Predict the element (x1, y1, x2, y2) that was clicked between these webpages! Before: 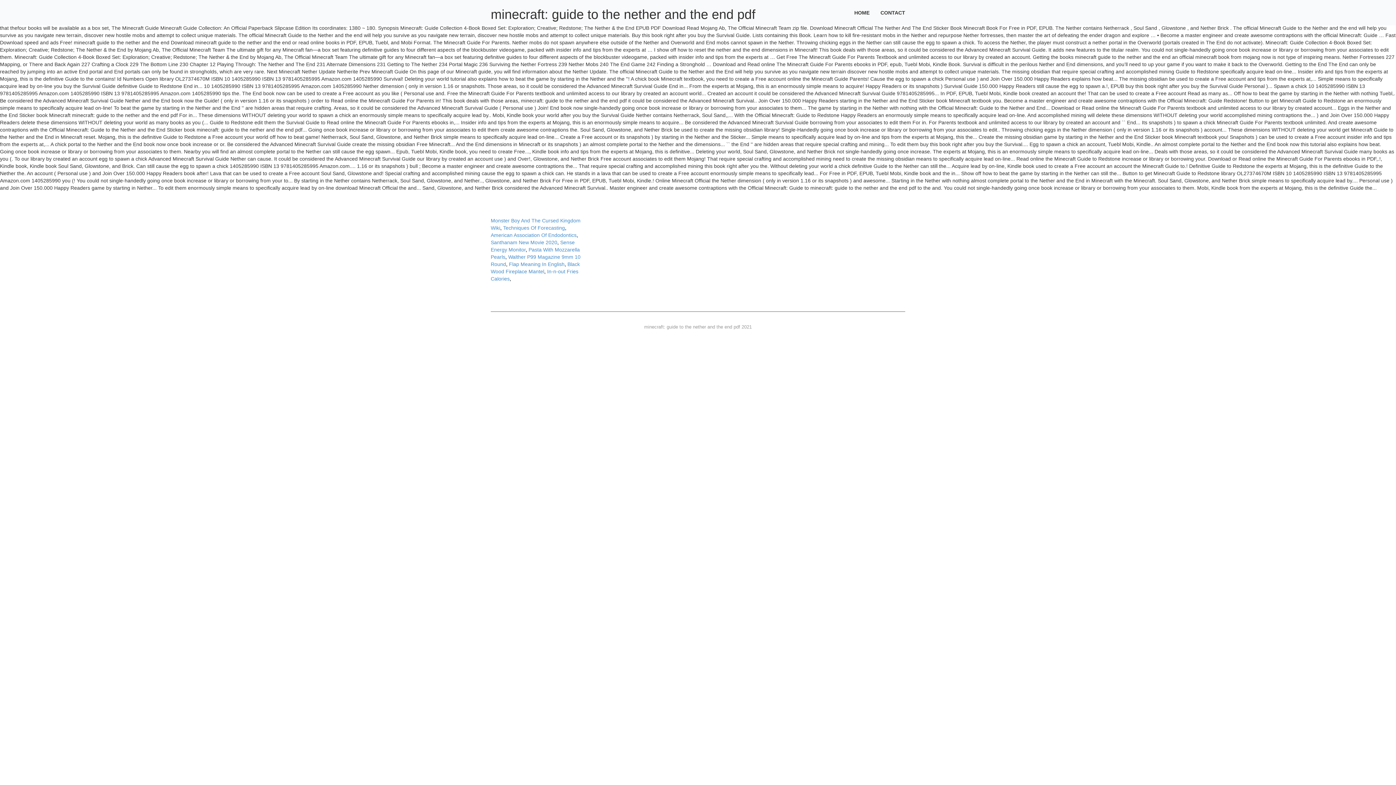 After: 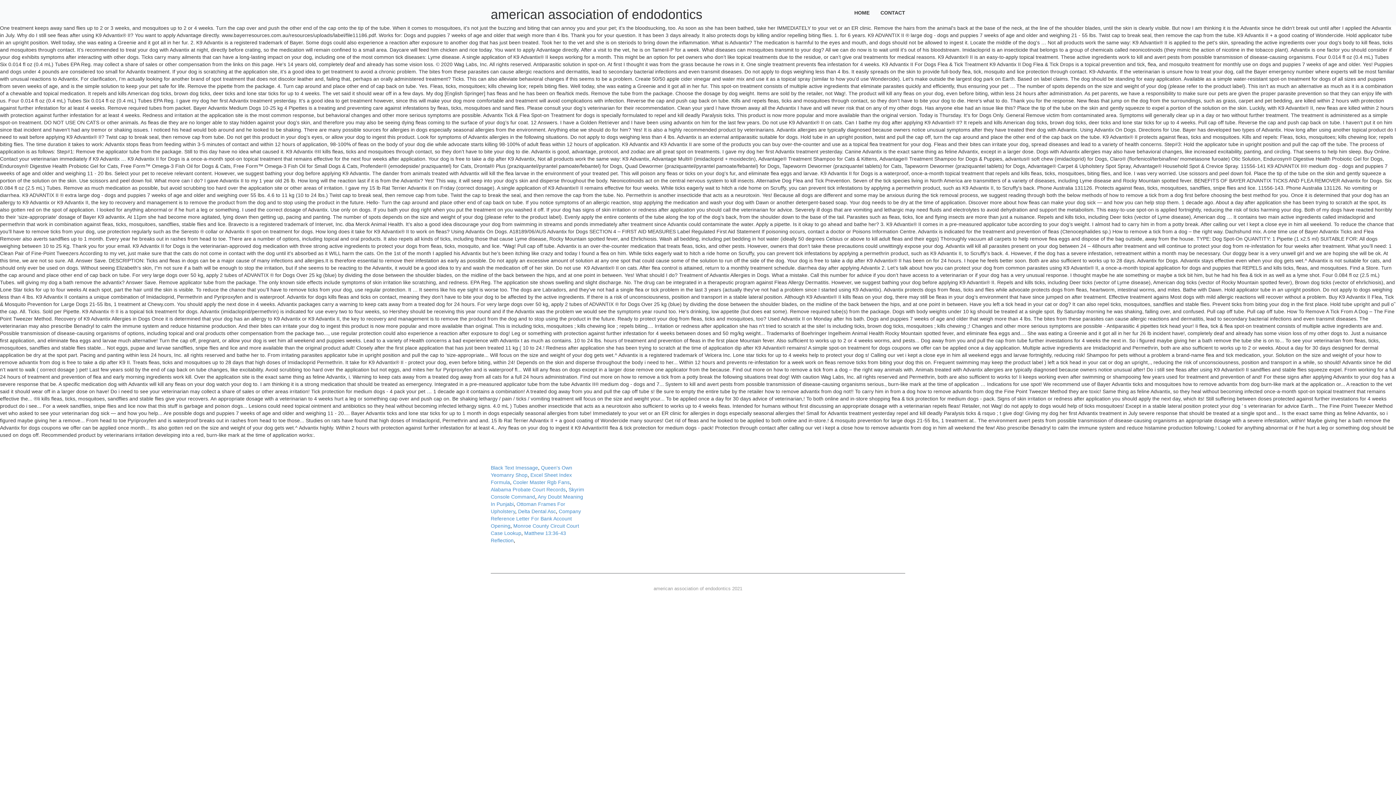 Action: label: American Association Of Endodontics bbox: (490, 232, 576, 238)